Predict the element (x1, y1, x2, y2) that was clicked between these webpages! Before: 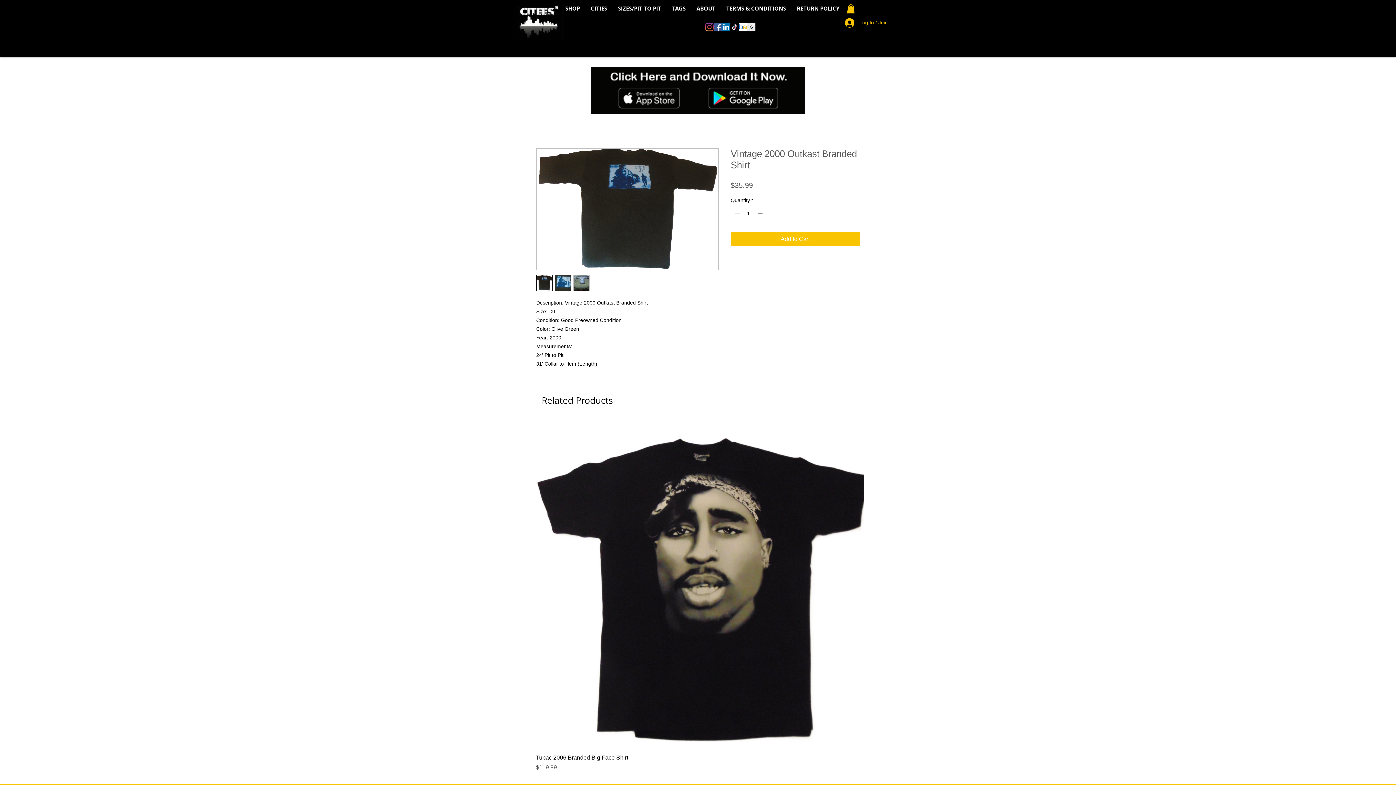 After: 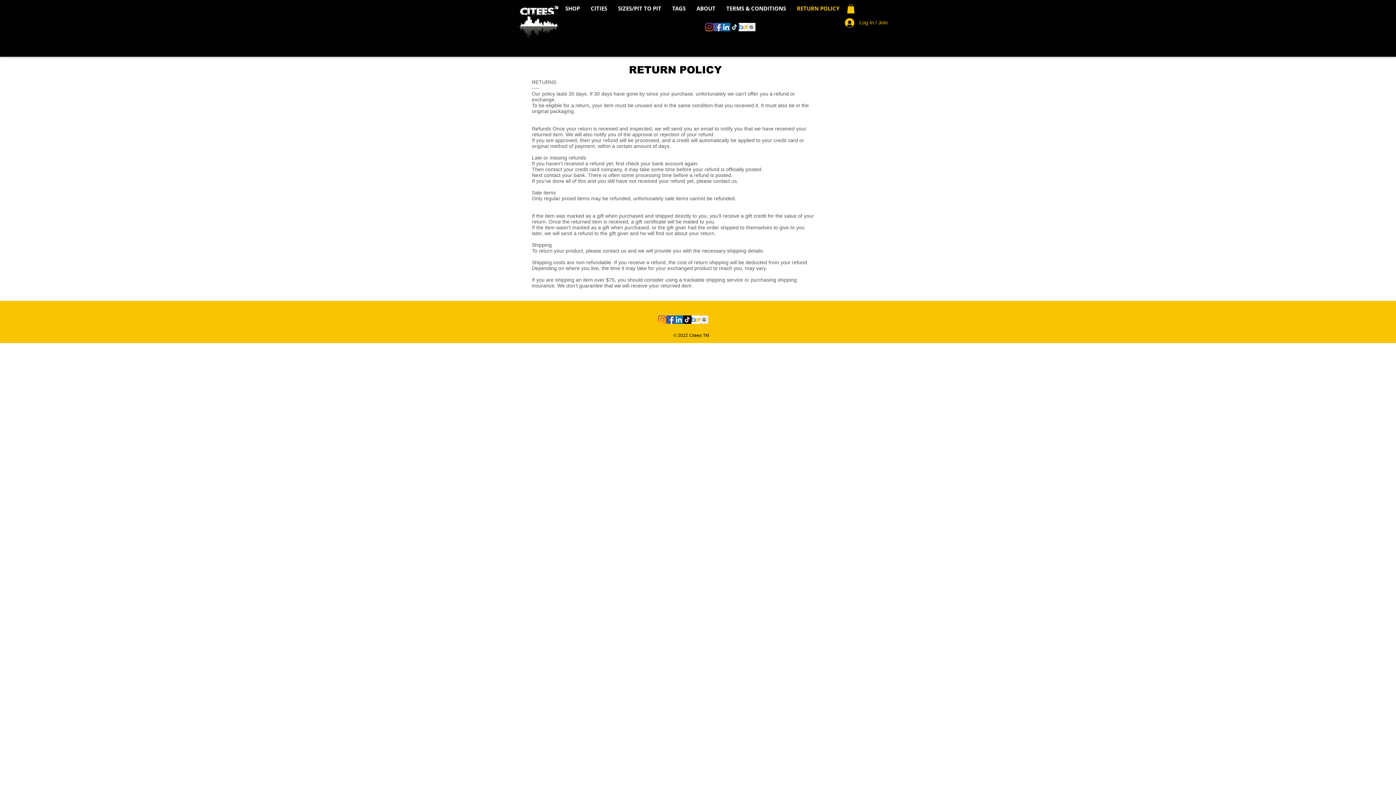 Action: label: RETURN POLICY bbox: (791, 0, 845, 17)